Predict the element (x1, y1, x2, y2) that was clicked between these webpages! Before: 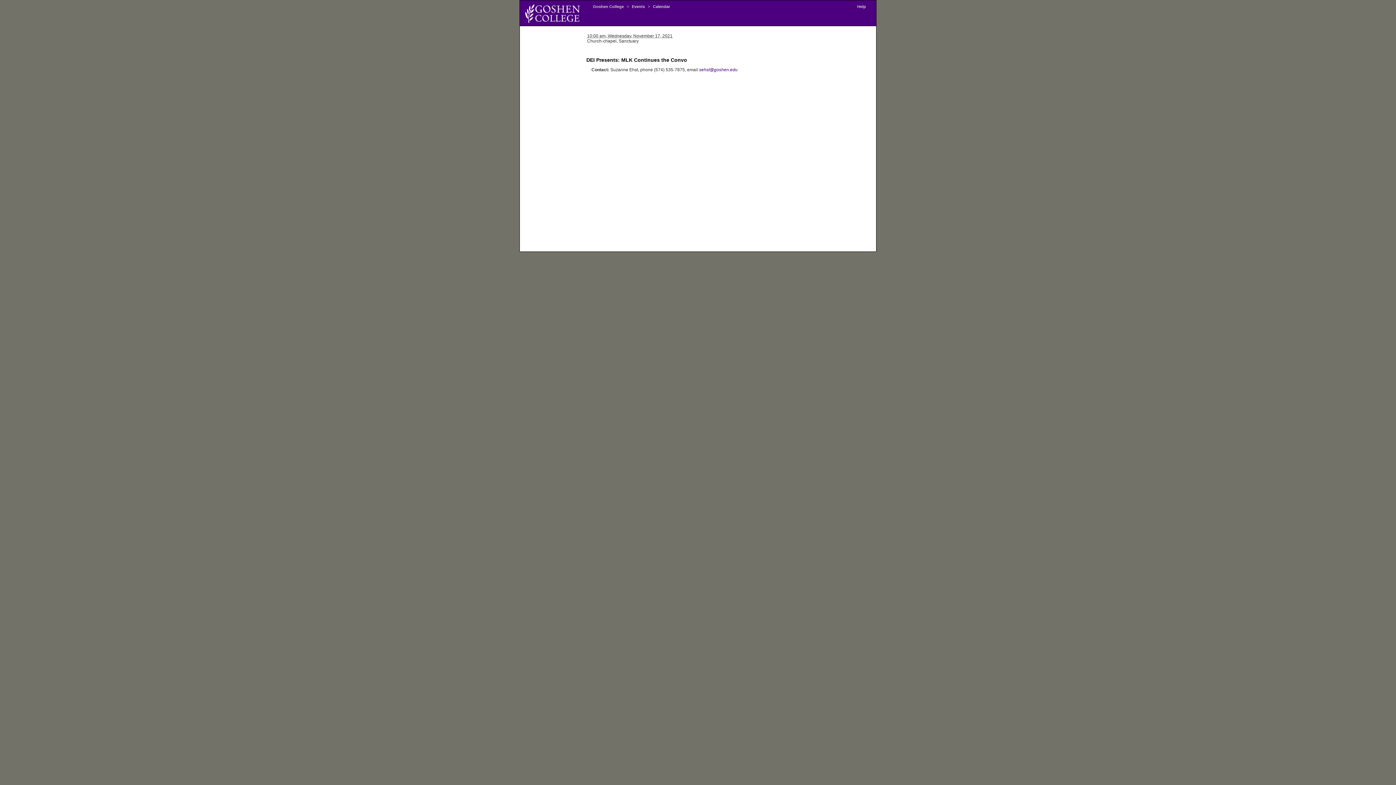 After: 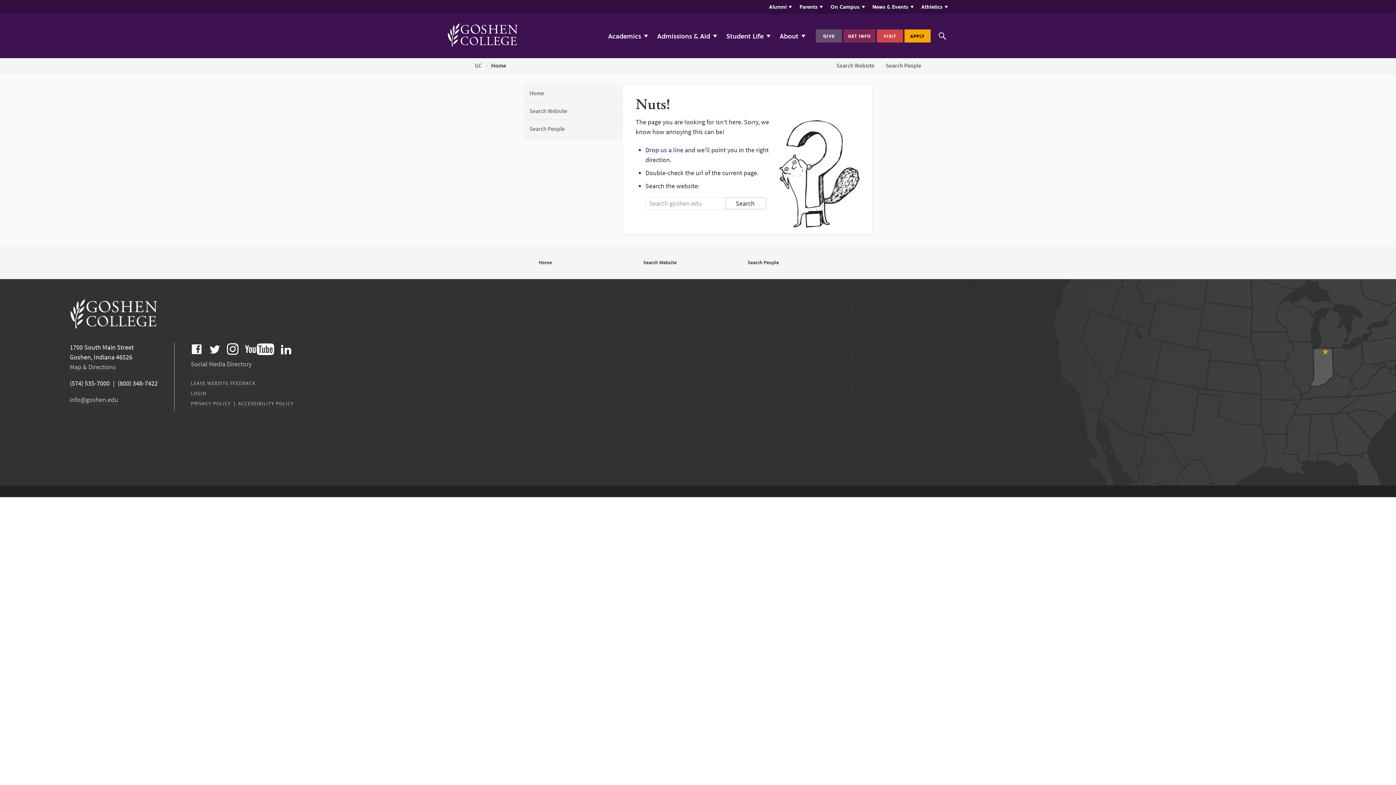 Action: label: Help bbox: (855, 4, 868, 8)